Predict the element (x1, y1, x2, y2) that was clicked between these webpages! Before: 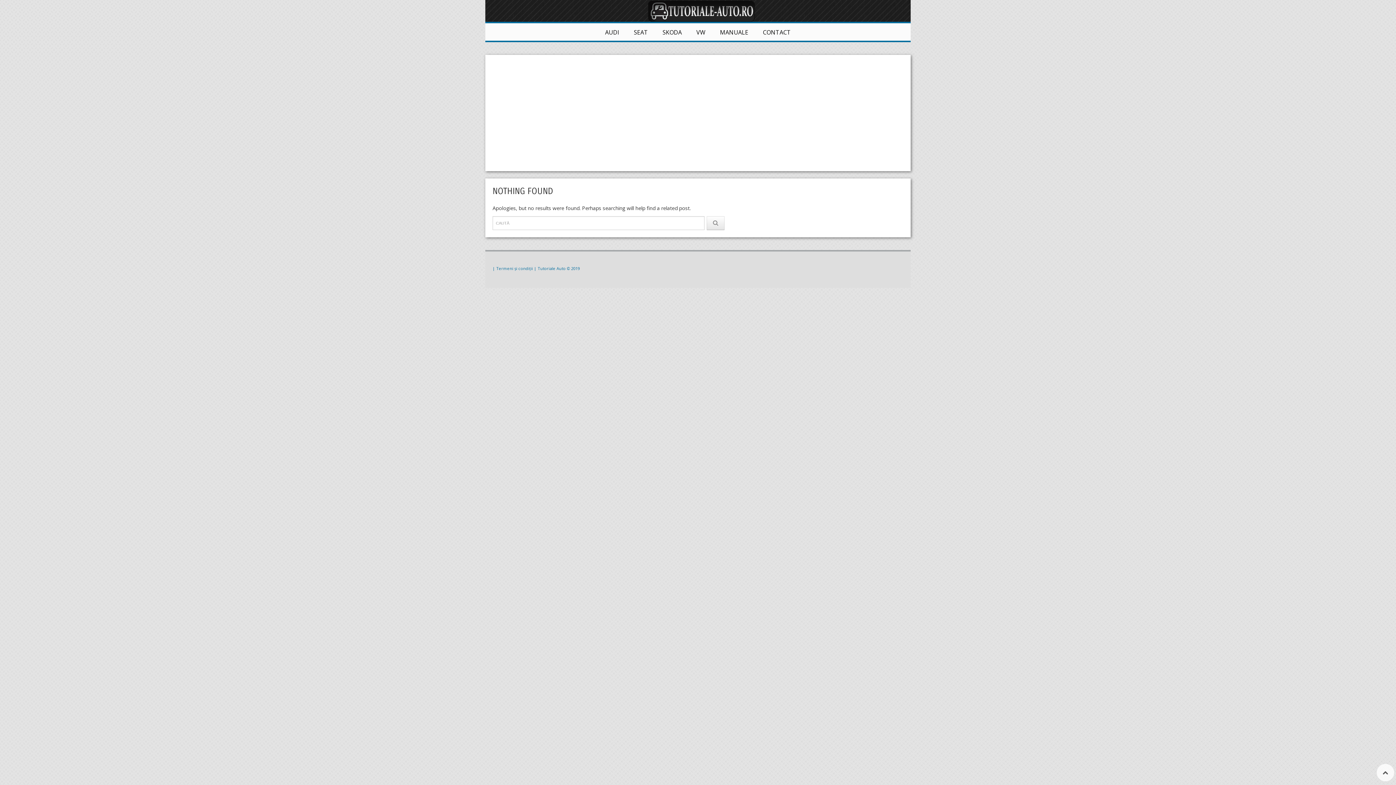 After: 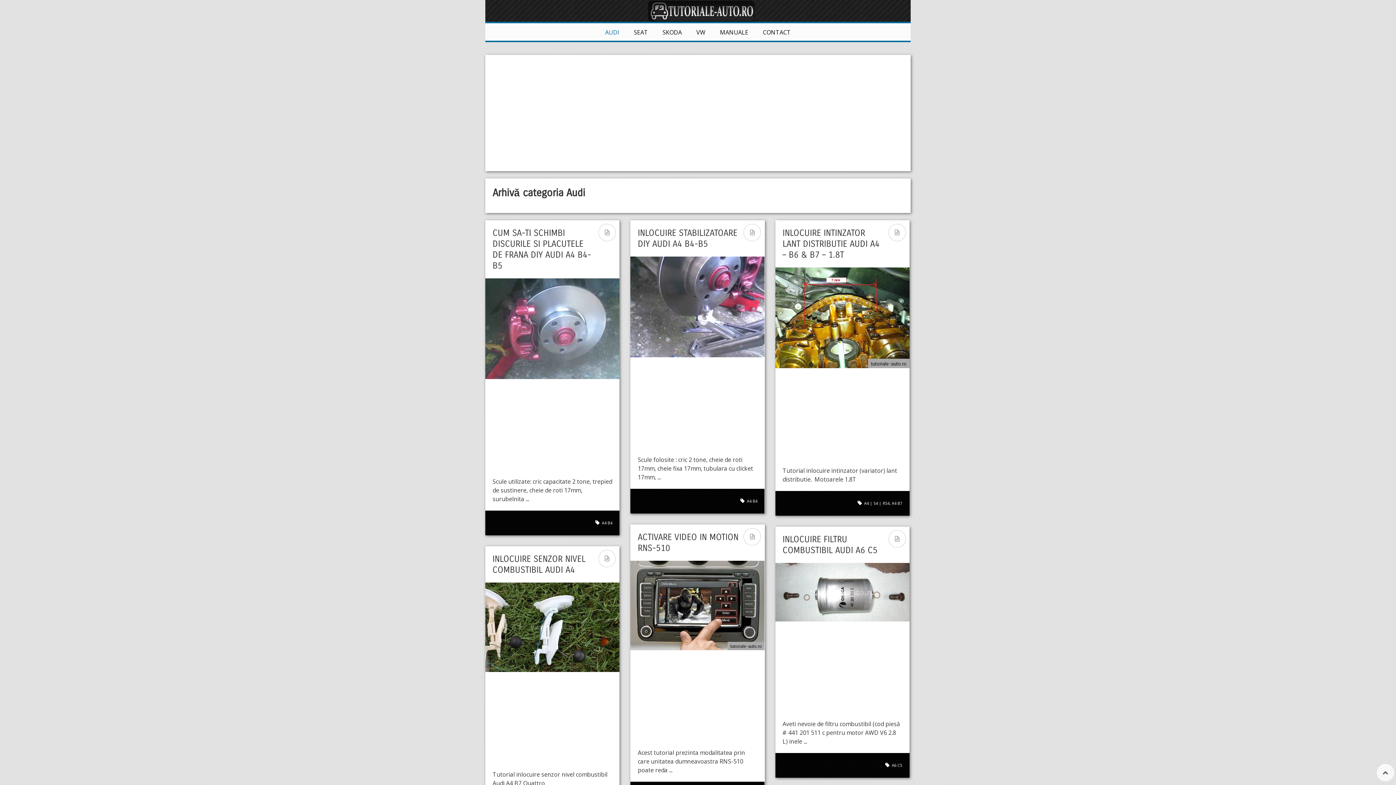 Action: bbox: (605, 28, 619, 36) label: AUDI